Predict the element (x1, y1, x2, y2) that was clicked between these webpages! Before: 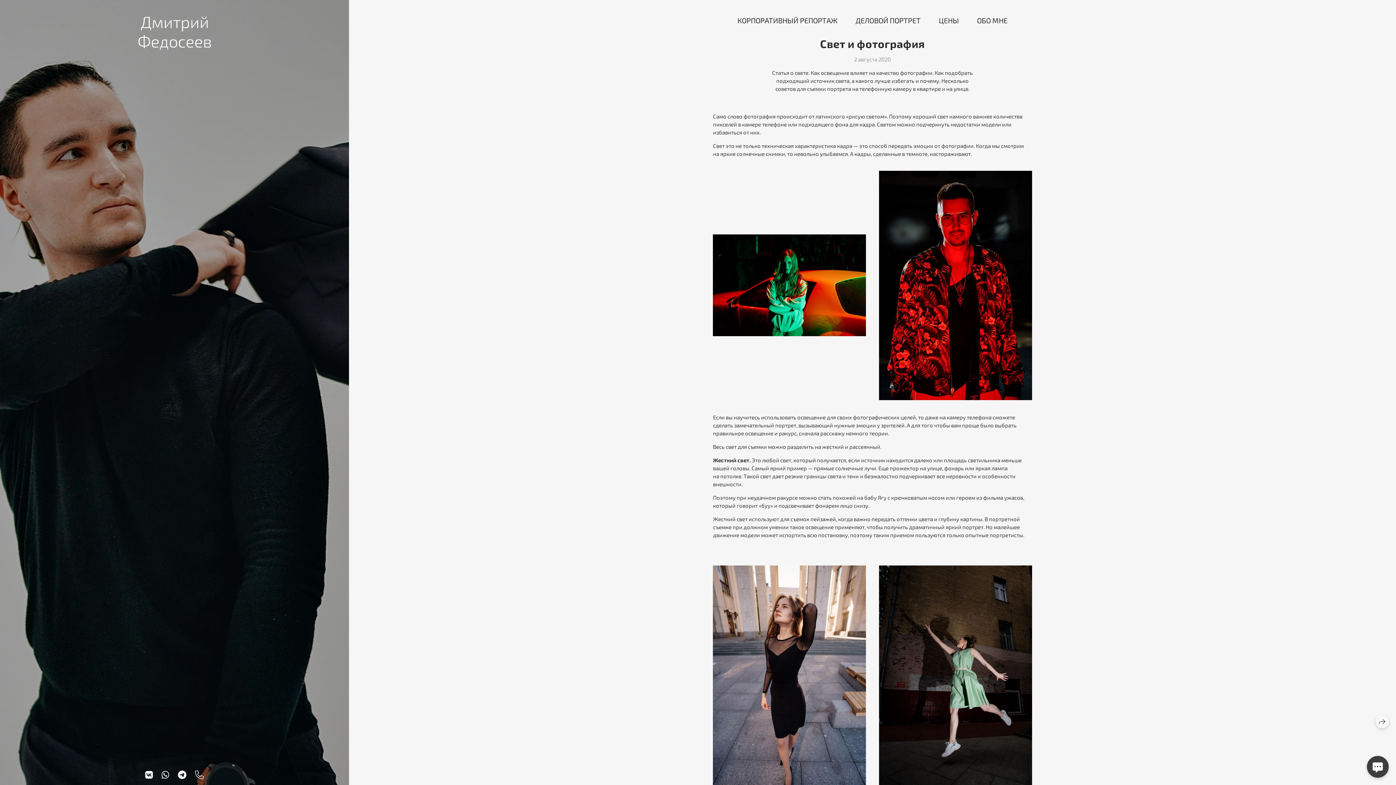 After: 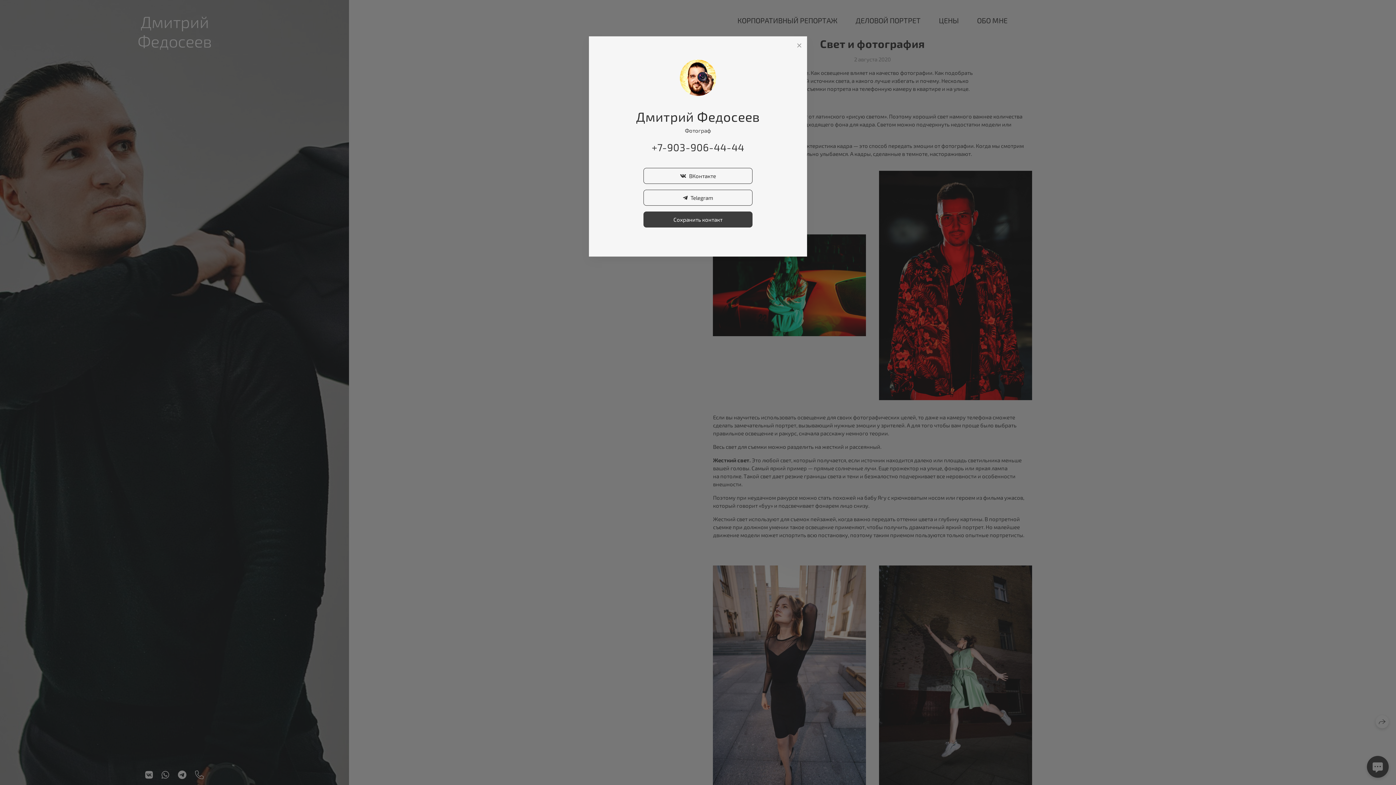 Action: bbox: (1367, 756, 1389, 778)